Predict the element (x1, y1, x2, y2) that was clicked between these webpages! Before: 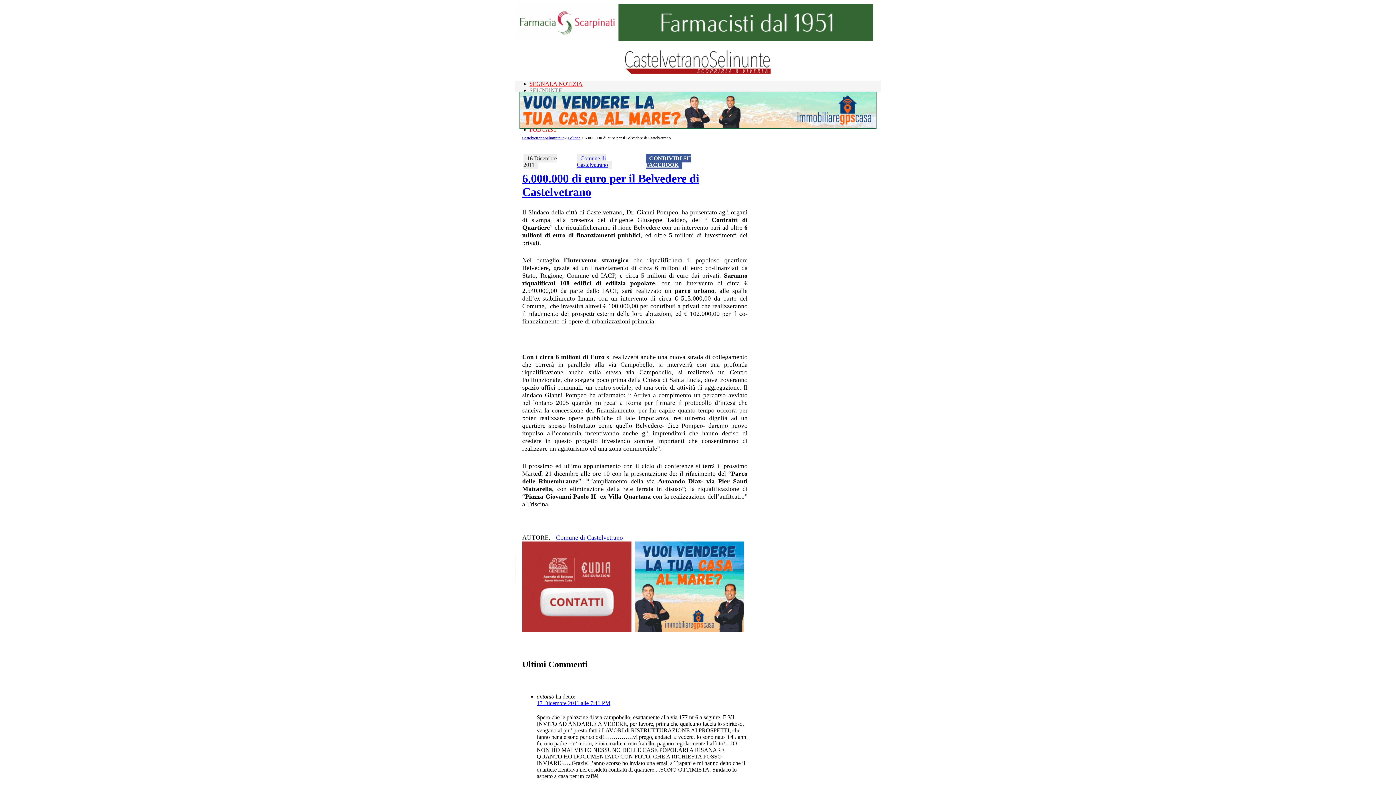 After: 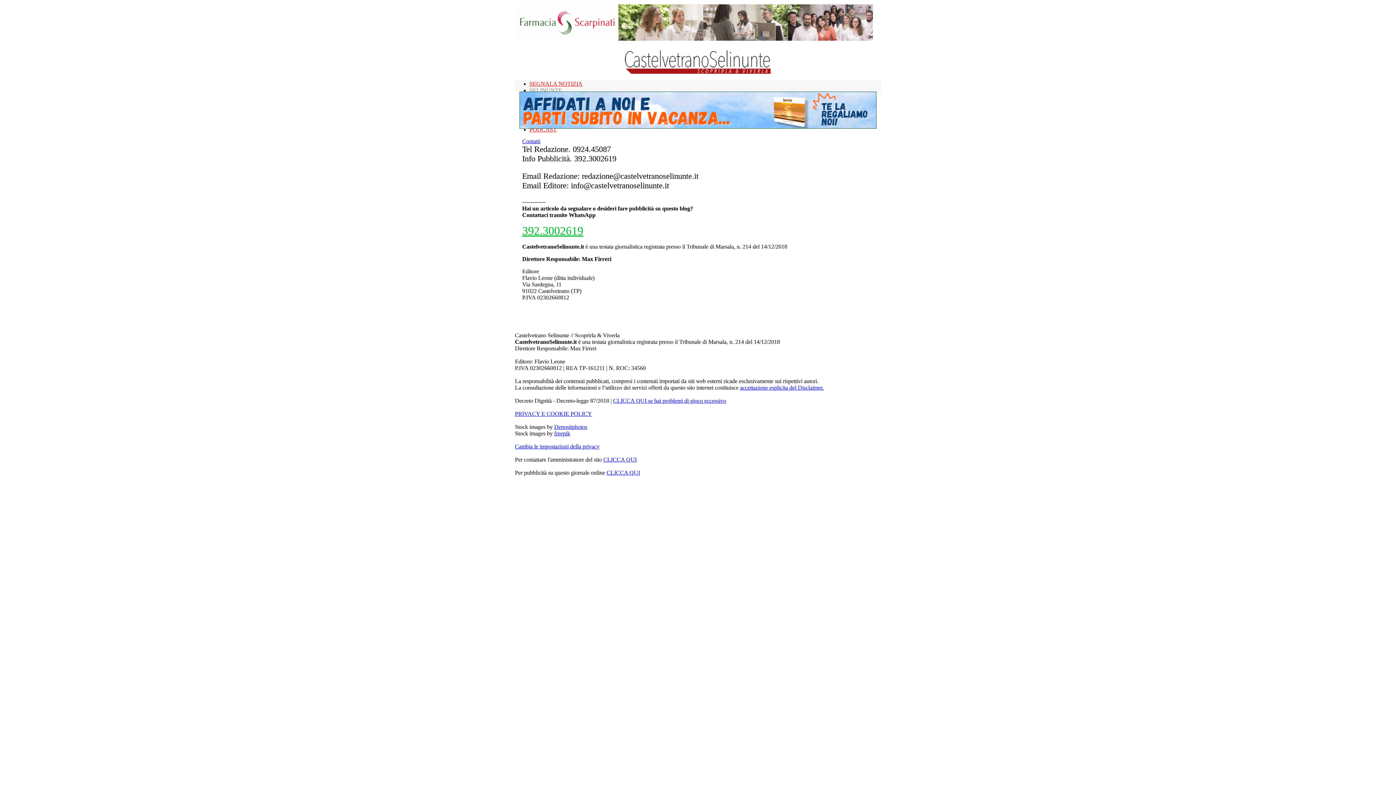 Action: label: SEGNALA NOTIZIA bbox: (529, 80, 582, 86)